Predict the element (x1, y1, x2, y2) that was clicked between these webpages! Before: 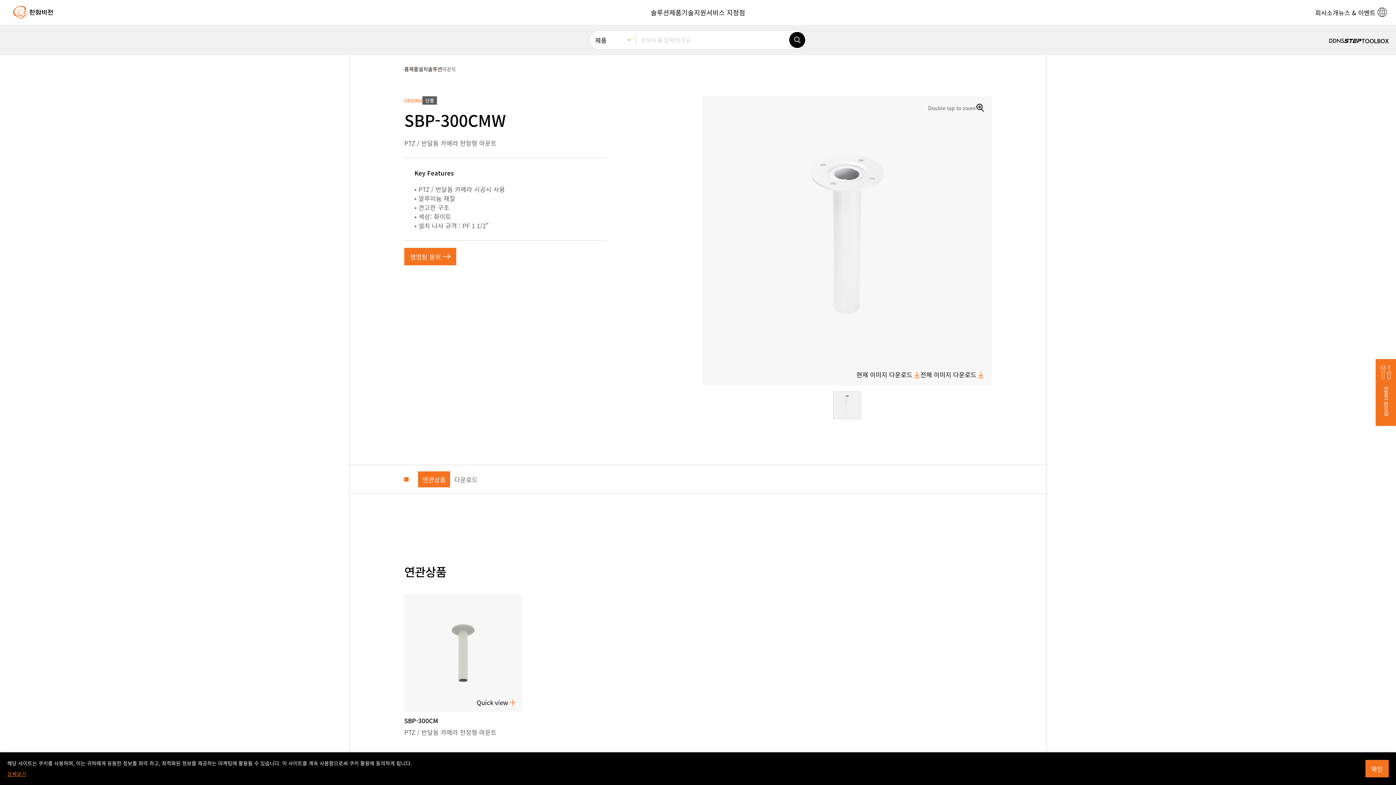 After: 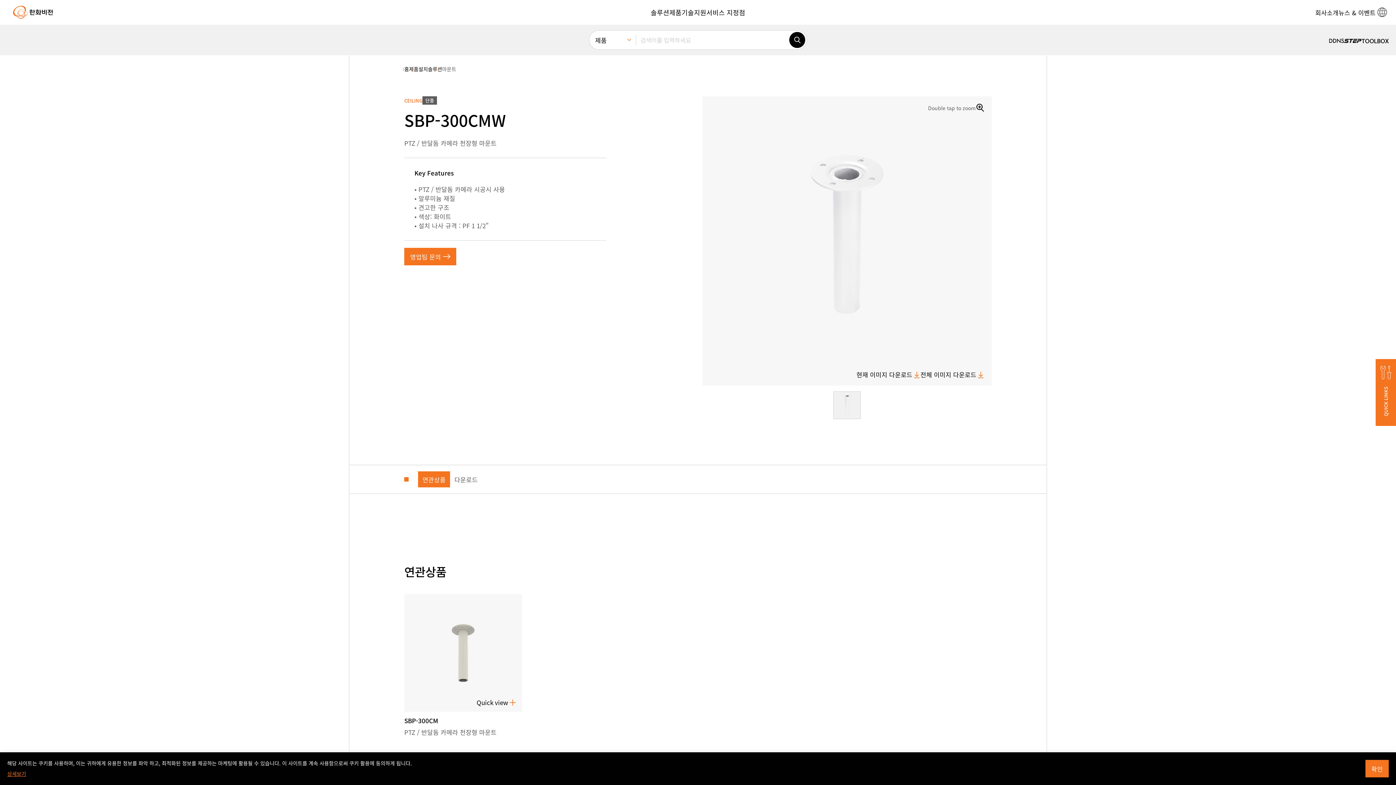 Action: bbox: (1361, 35, 1389, 44)